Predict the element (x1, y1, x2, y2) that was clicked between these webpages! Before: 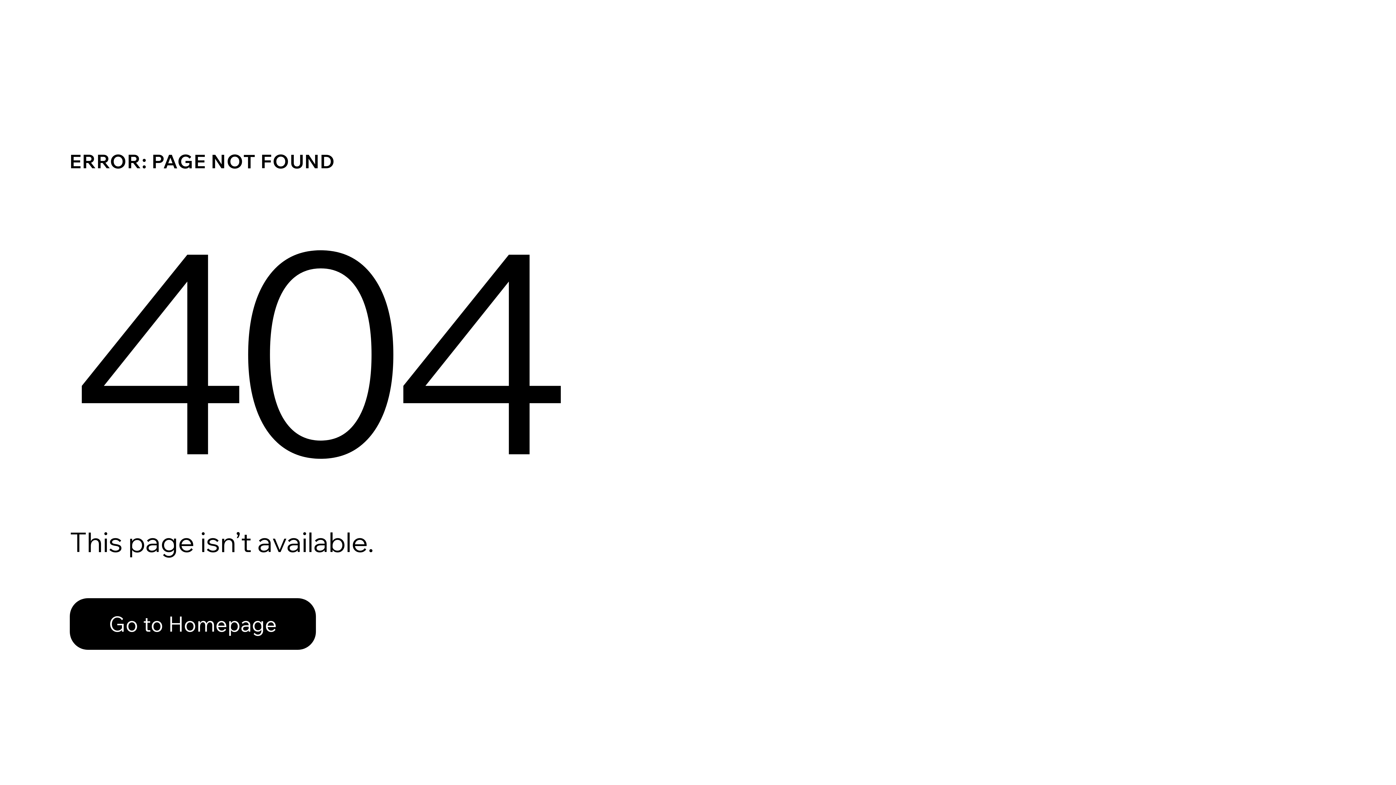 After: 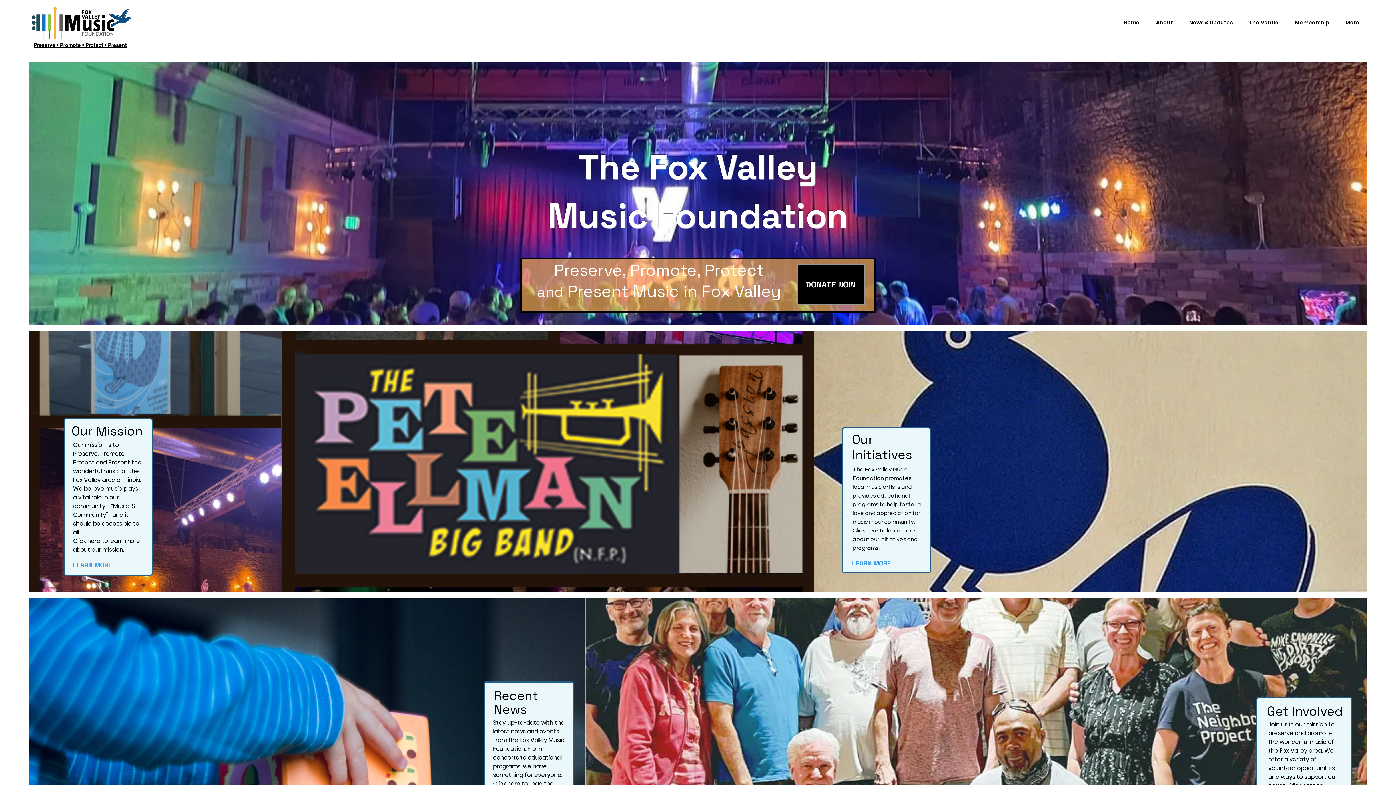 Action: label: Go to Homepage bbox: (69, 598, 316, 650)